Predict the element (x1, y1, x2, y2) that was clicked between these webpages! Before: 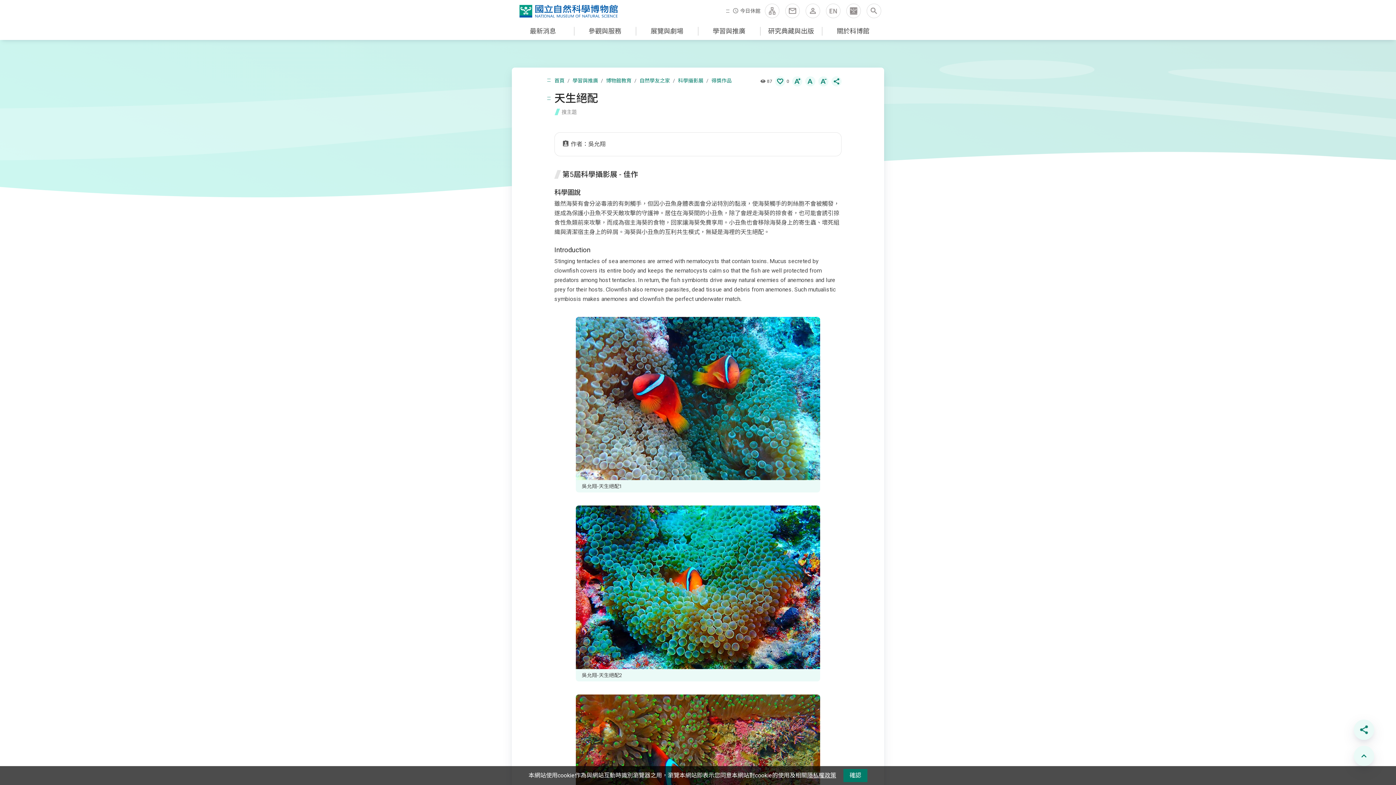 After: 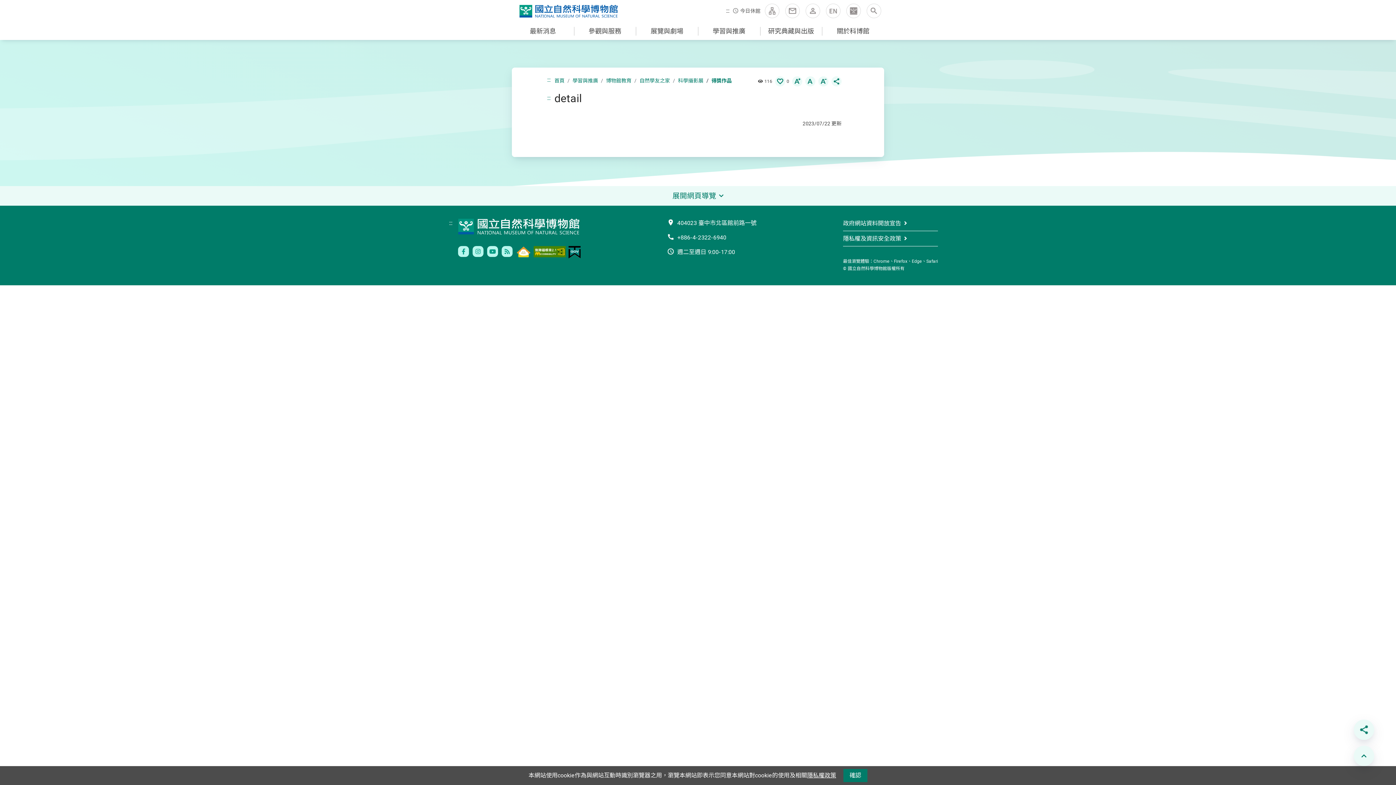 Action: label: 得獎作品 bbox: (711, 77, 732, 83)